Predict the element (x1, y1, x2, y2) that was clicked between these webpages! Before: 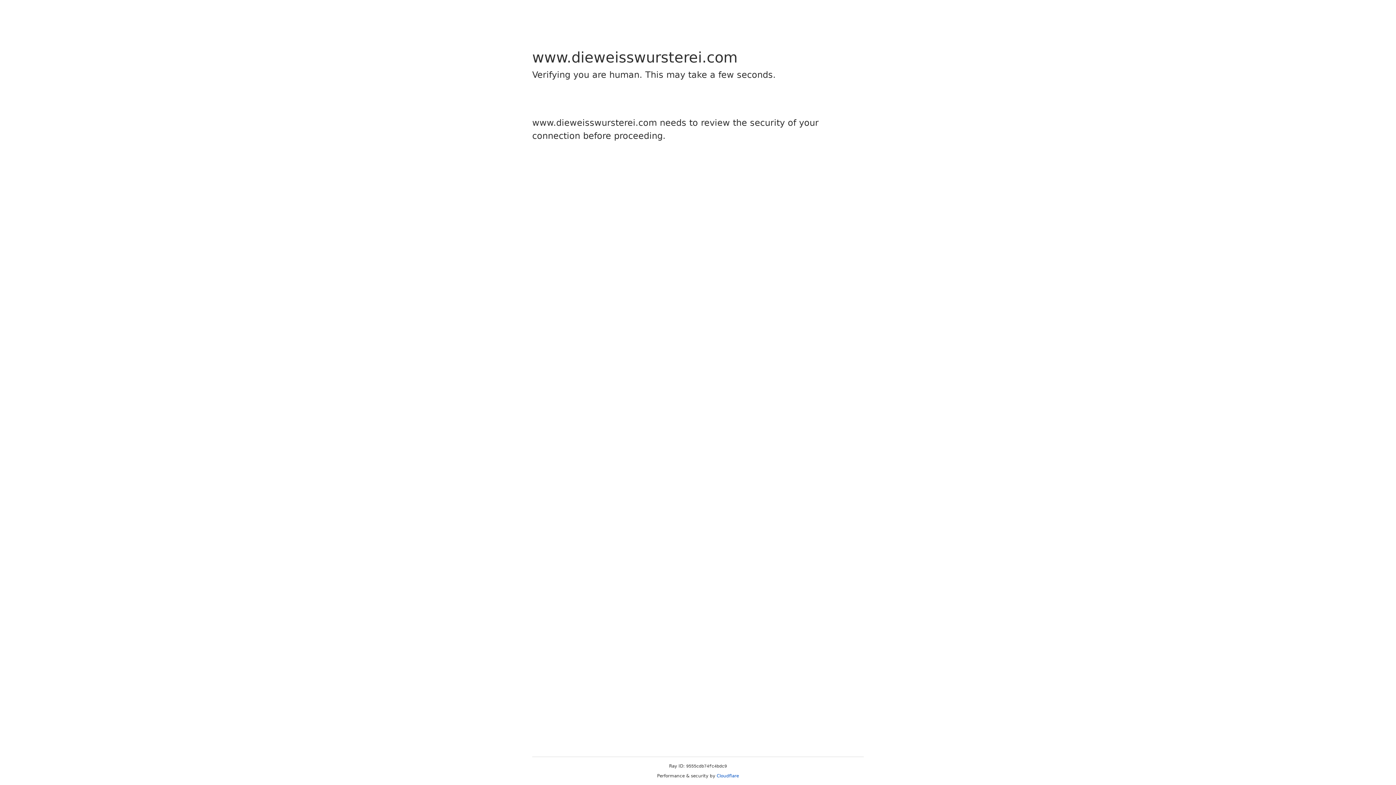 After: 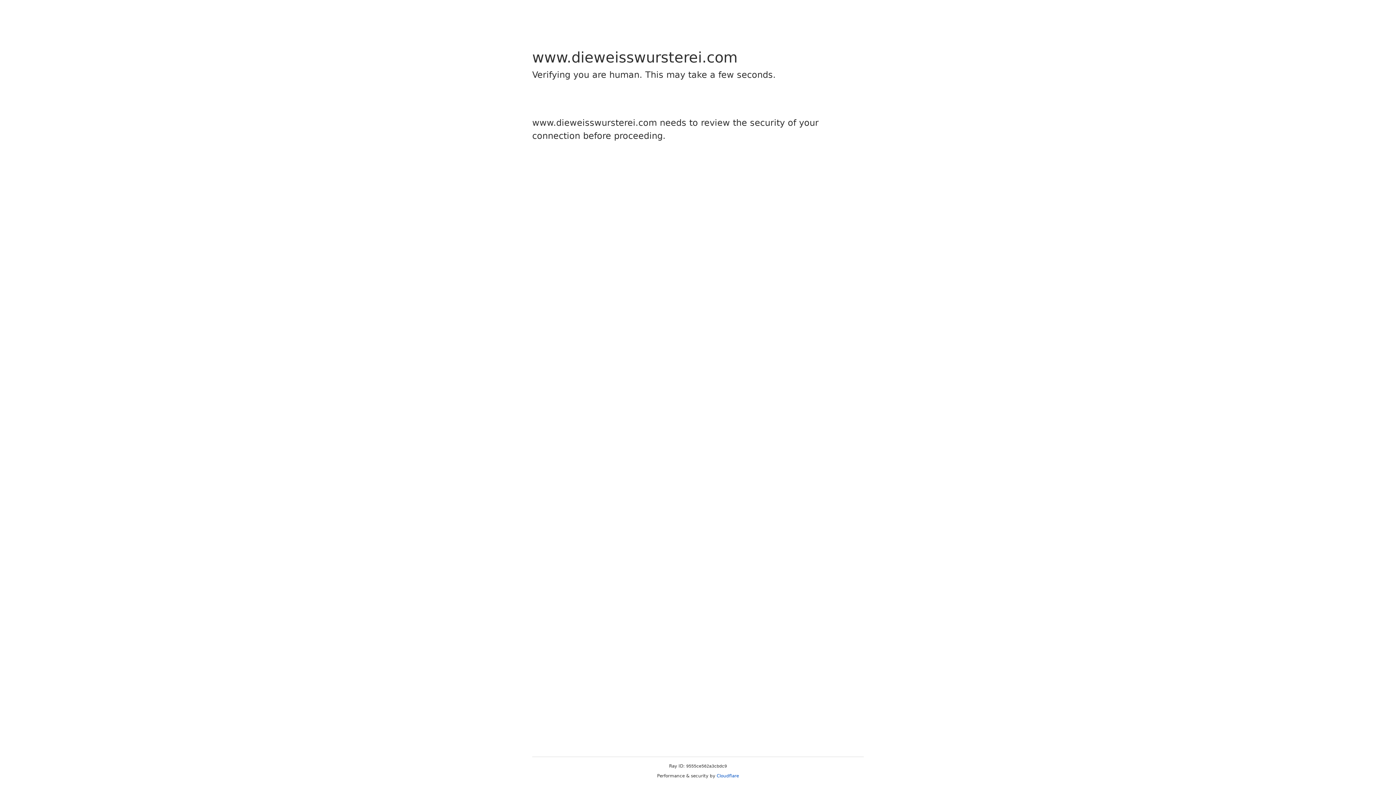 Action: label: Cloudflare bbox: (716, 773, 739, 778)